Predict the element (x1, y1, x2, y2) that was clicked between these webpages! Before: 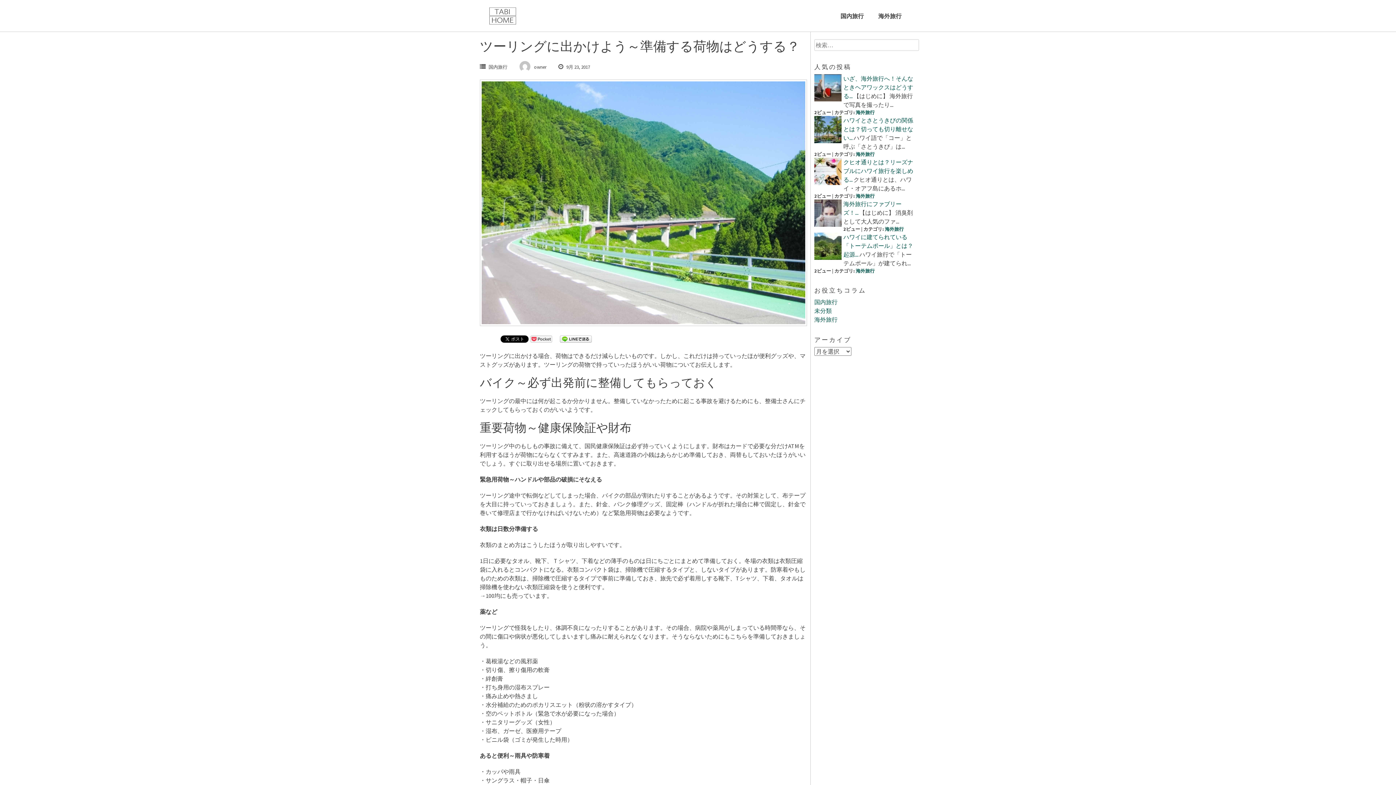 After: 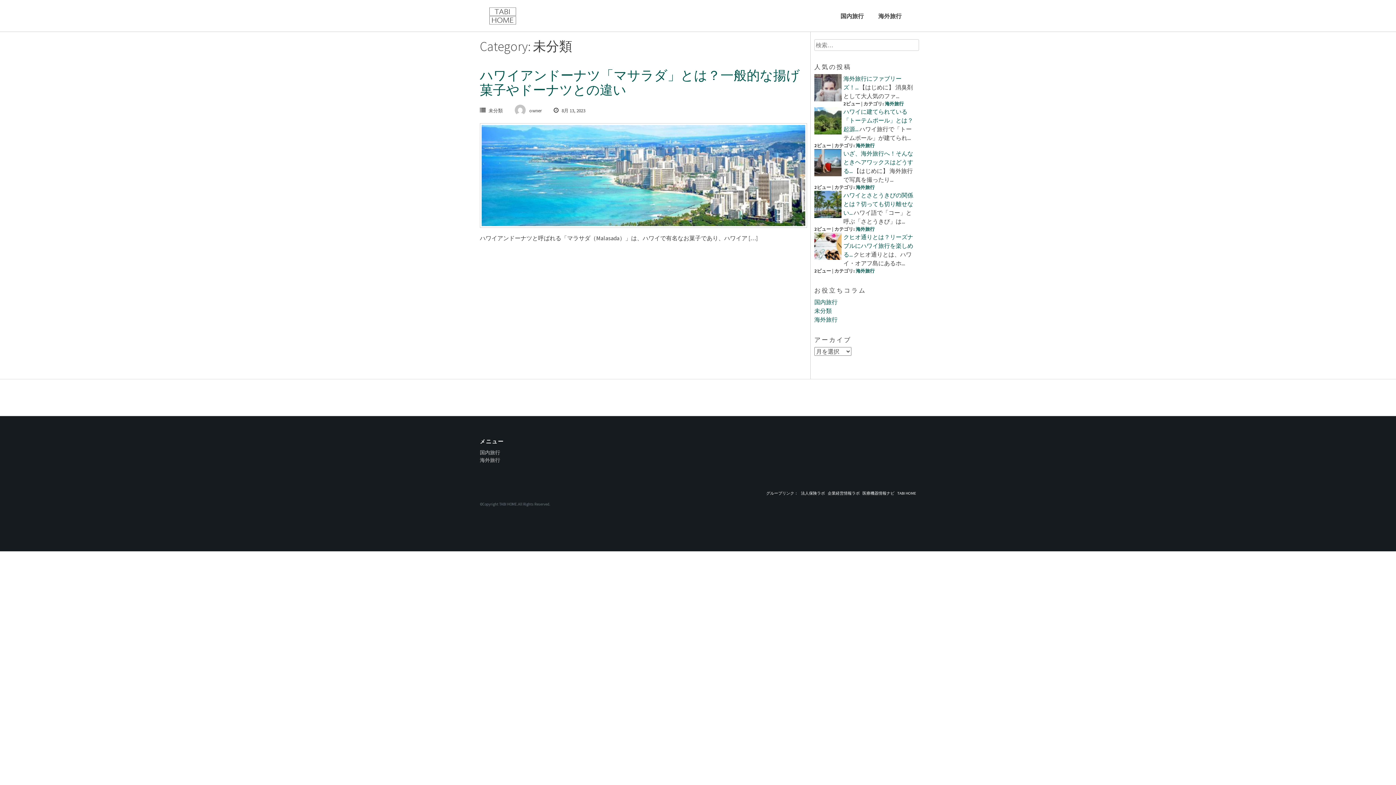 Action: bbox: (814, 307, 832, 314) label: 未分類